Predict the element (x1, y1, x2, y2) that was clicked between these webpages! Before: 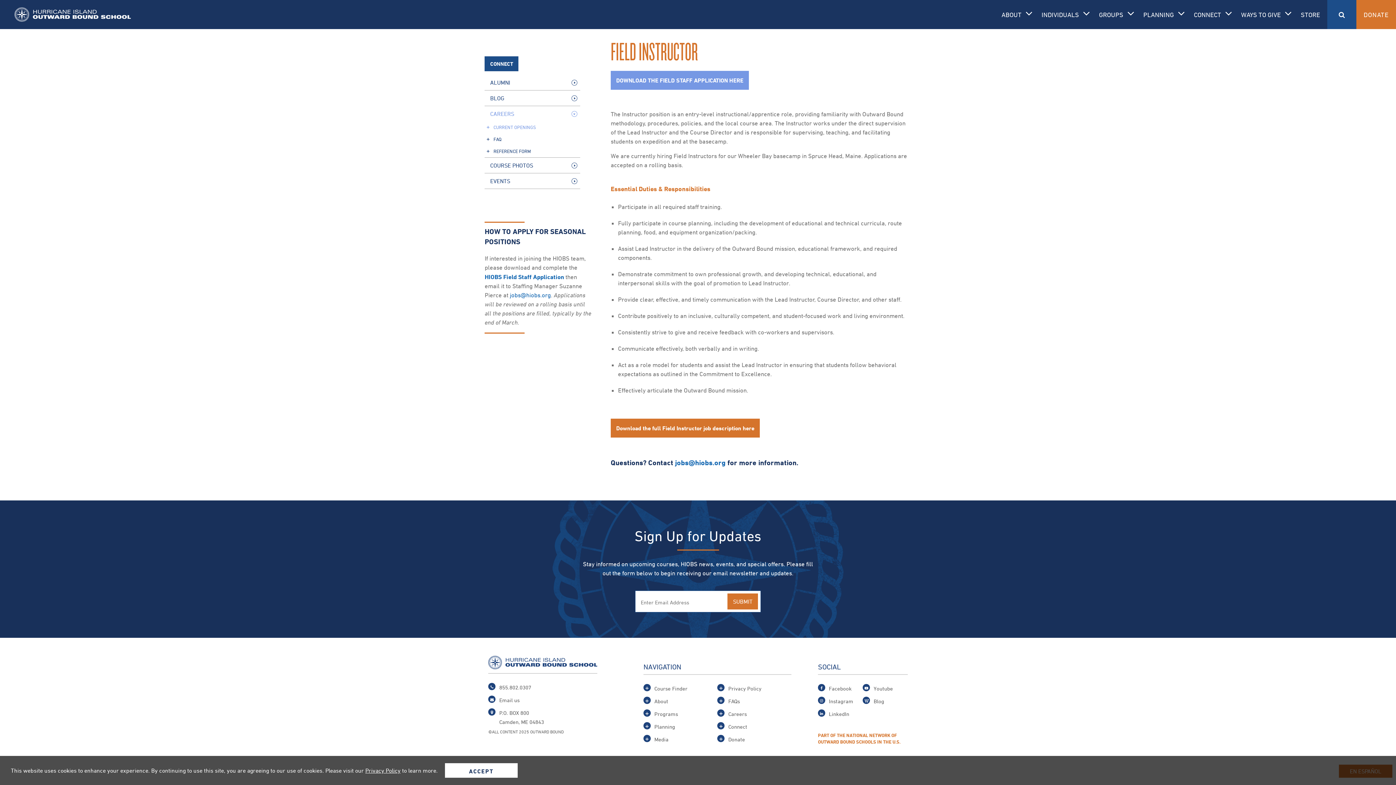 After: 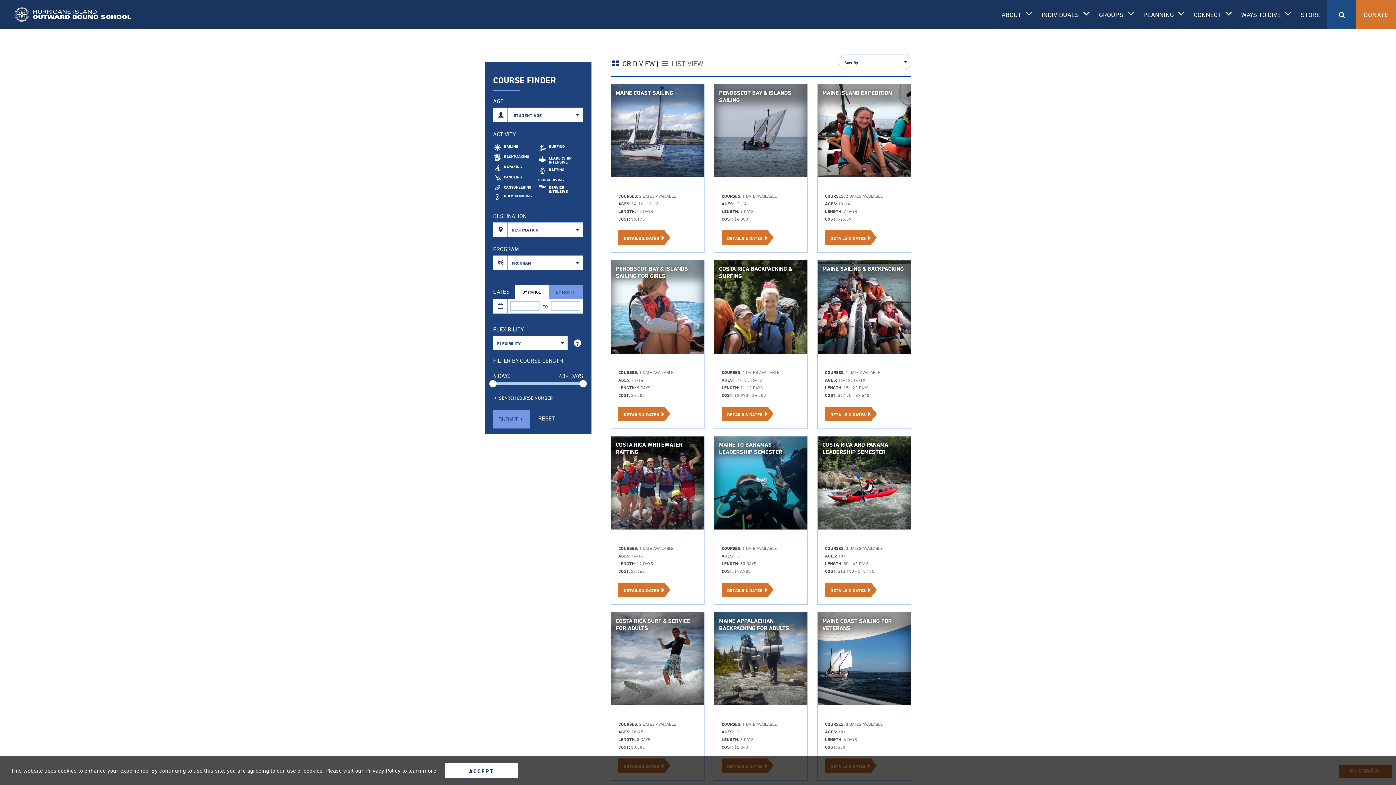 Action: label: Course Finder bbox: (643, 685, 687, 692)